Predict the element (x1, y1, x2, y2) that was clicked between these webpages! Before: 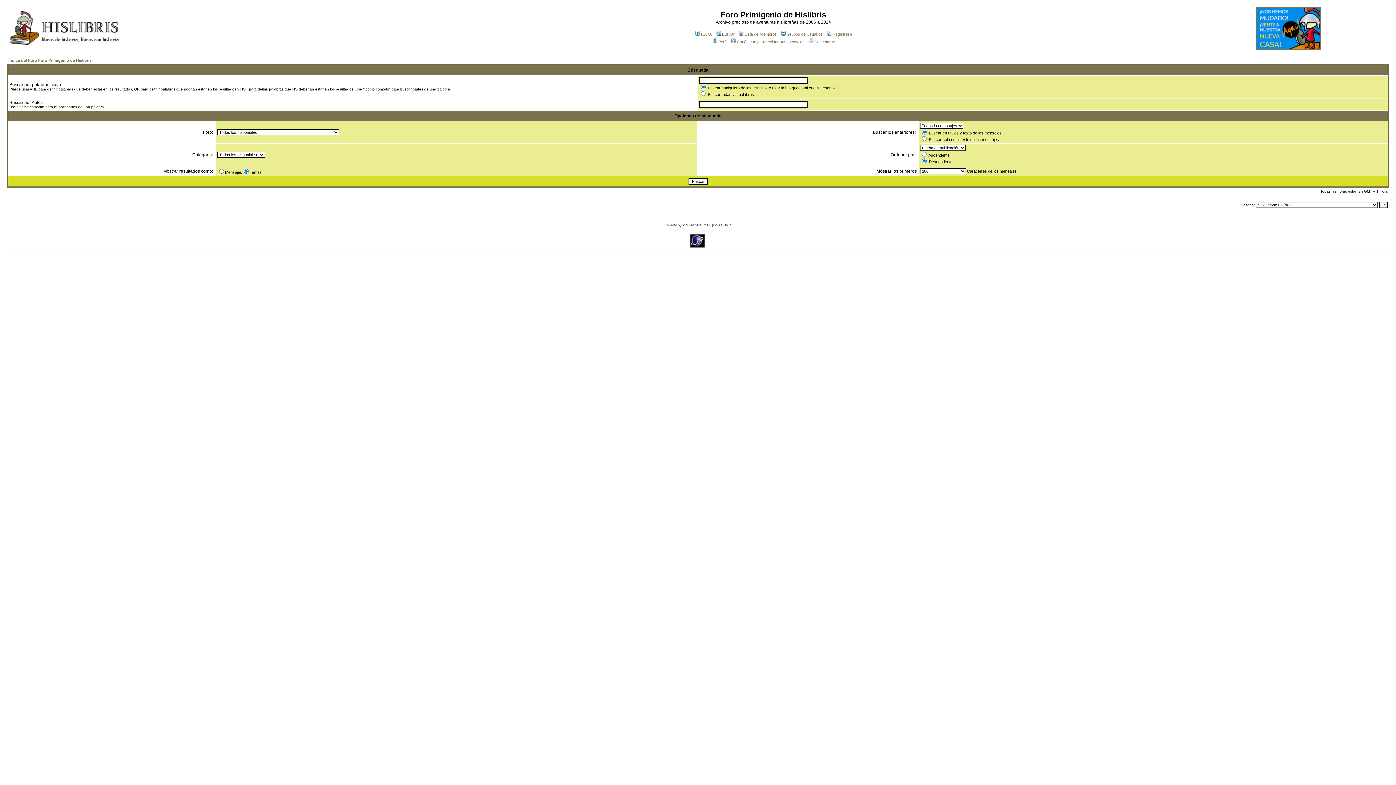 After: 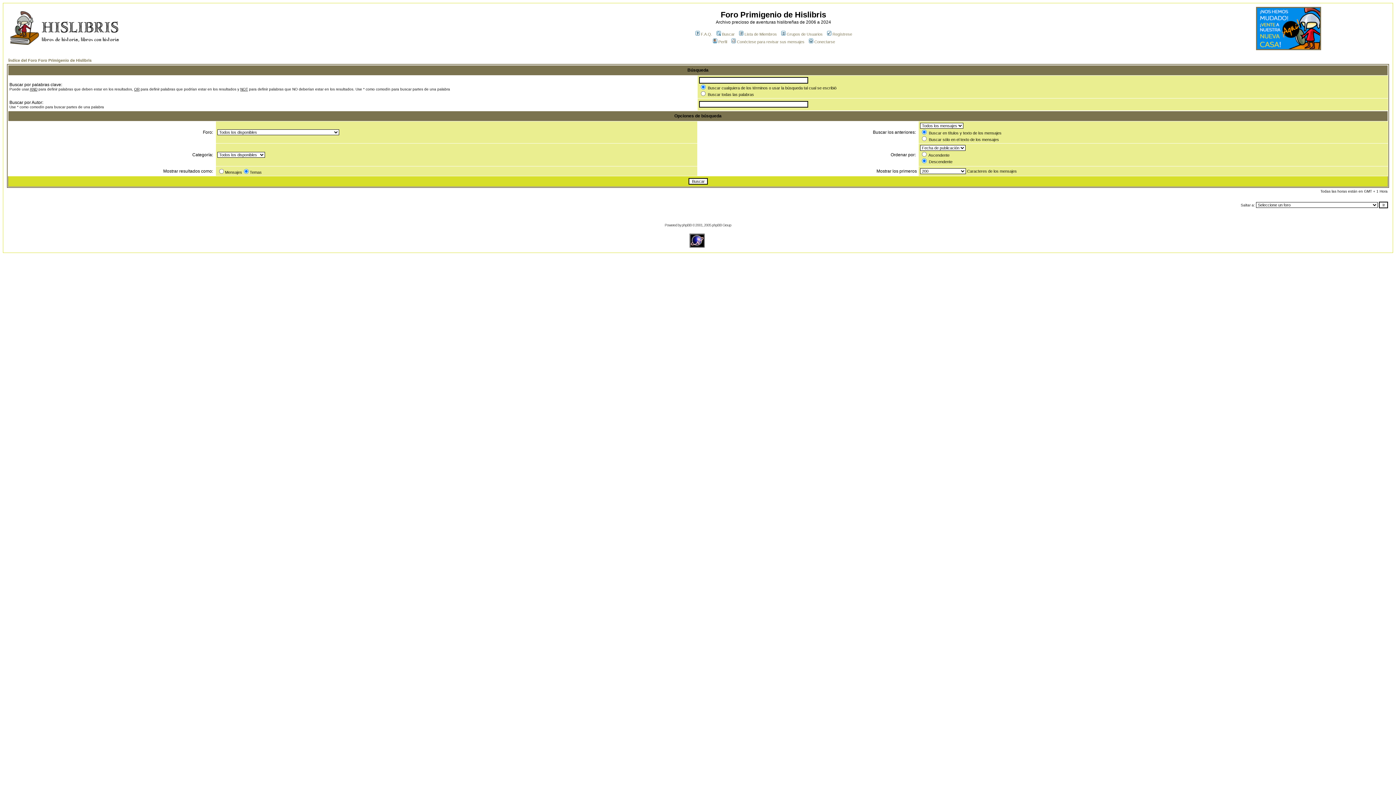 Action: bbox: (689, 242, 704, 248)